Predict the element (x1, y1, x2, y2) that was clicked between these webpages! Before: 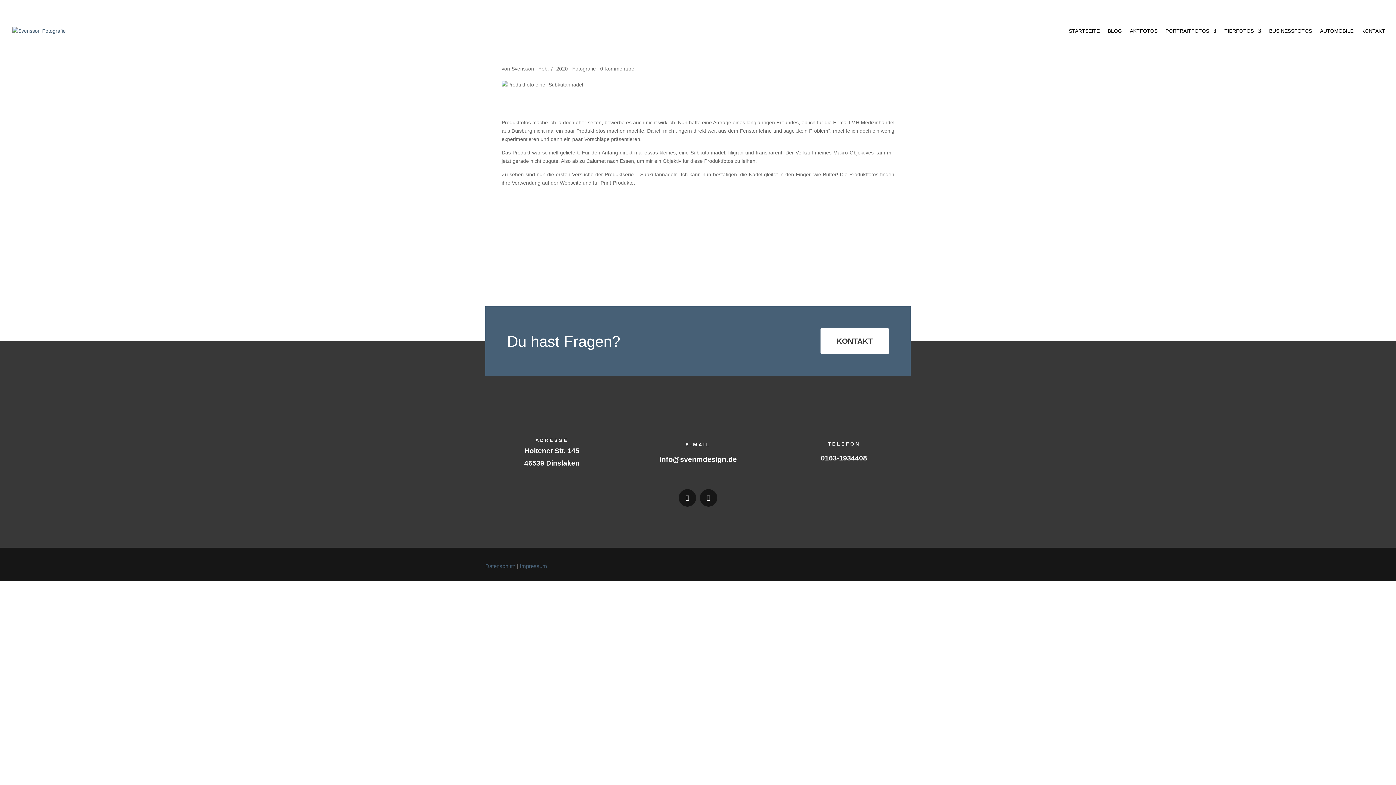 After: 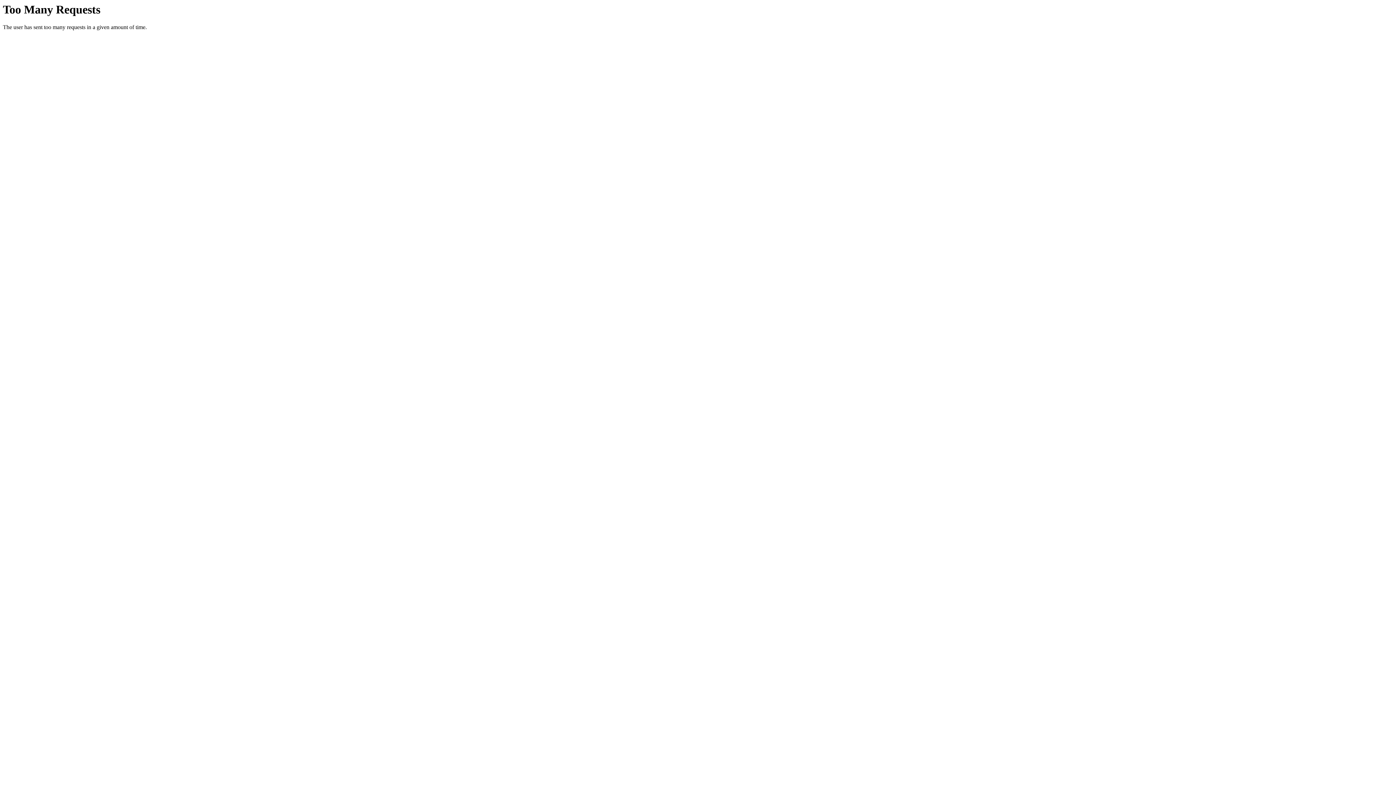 Action: label: STARTSEITE bbox: (1069, 28, 1100, 61)